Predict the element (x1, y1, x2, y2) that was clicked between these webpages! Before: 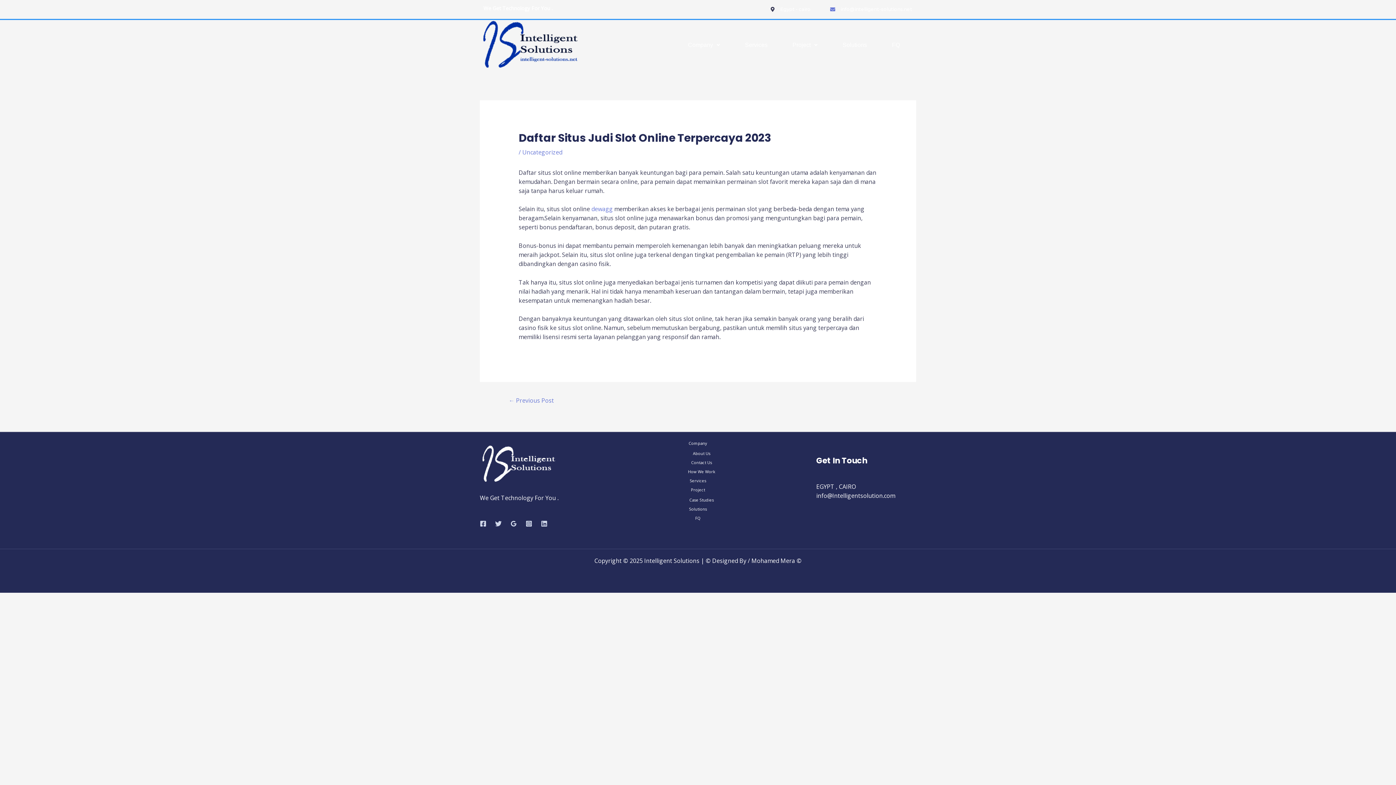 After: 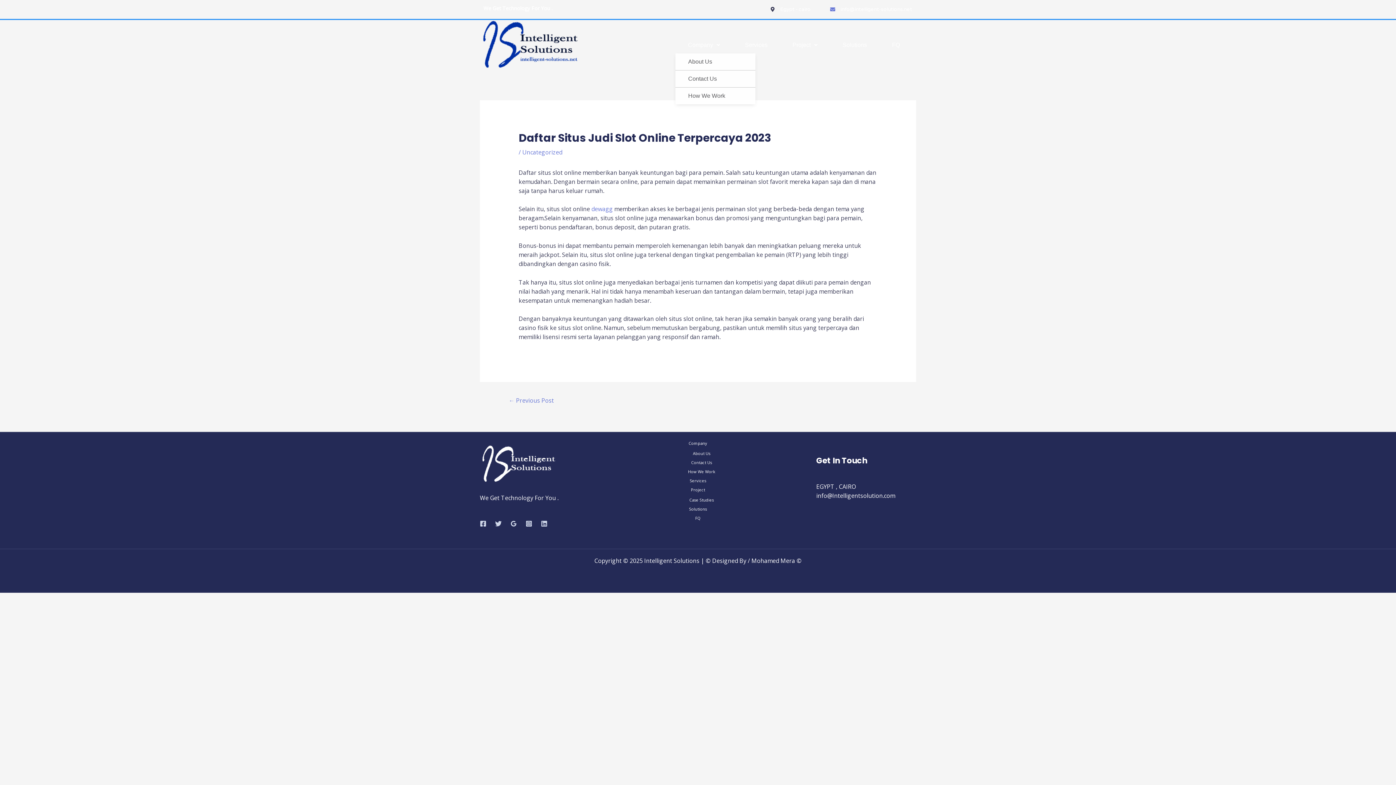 Action: label: Company bbox: (675, 36, 732, 53)